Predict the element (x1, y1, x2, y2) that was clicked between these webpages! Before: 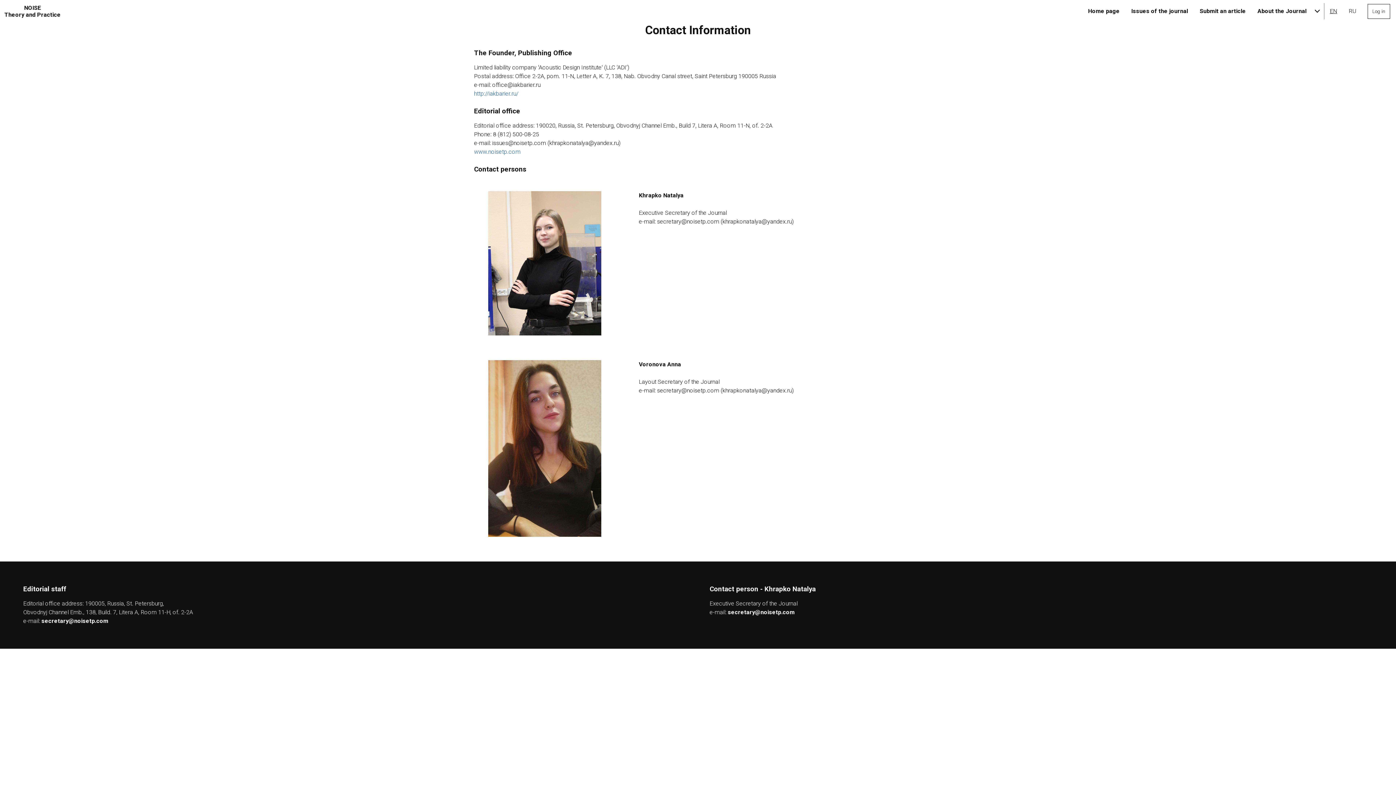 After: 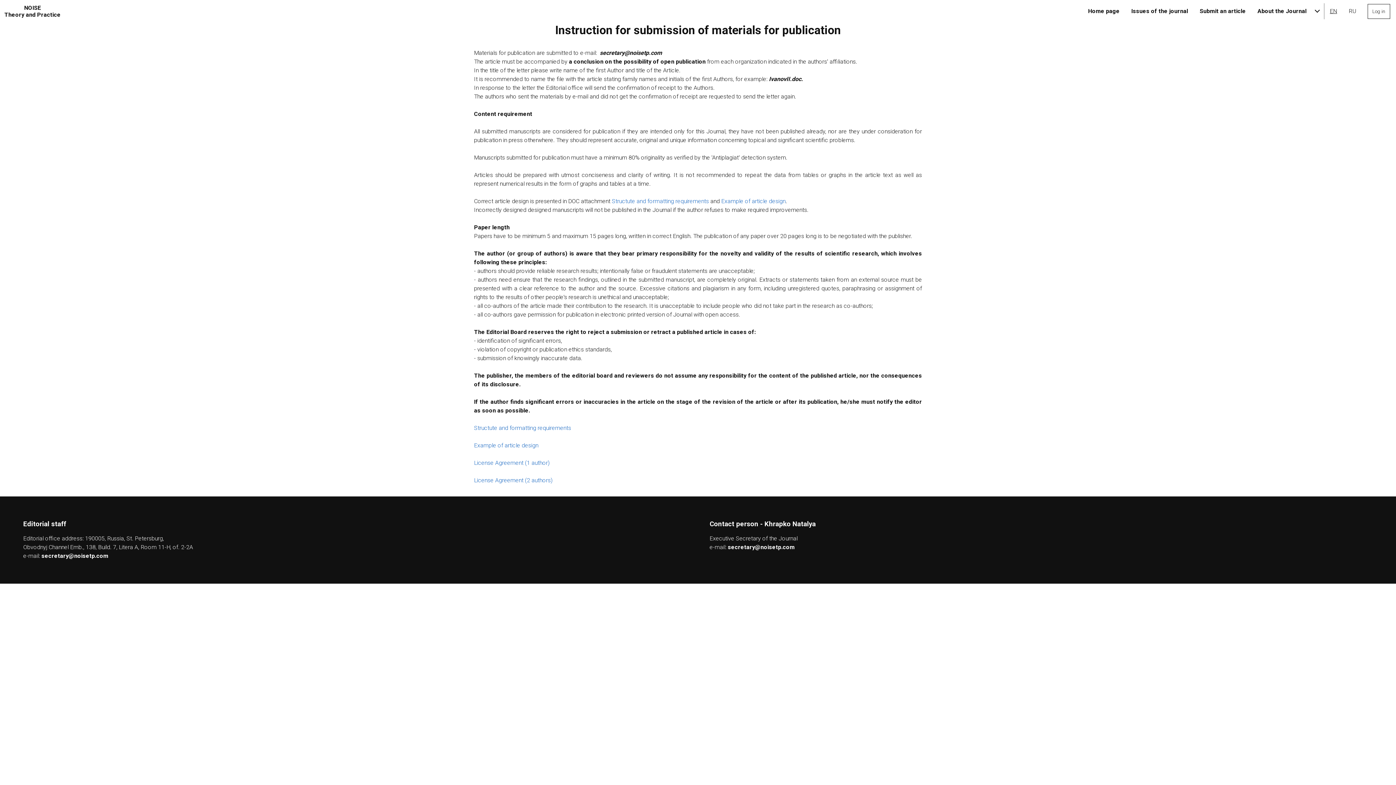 Action: bbox: (1194, 0, 1252, 22) label: Submit an article